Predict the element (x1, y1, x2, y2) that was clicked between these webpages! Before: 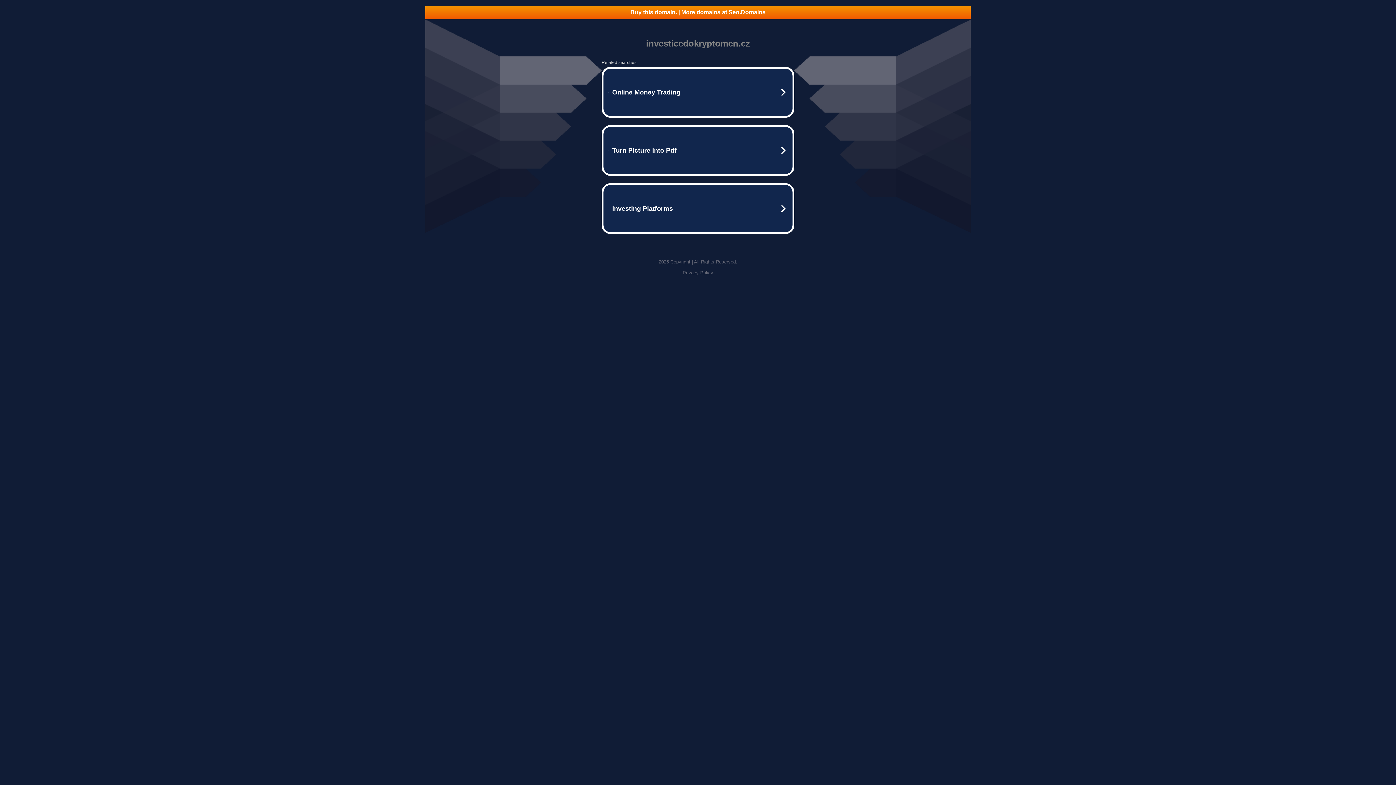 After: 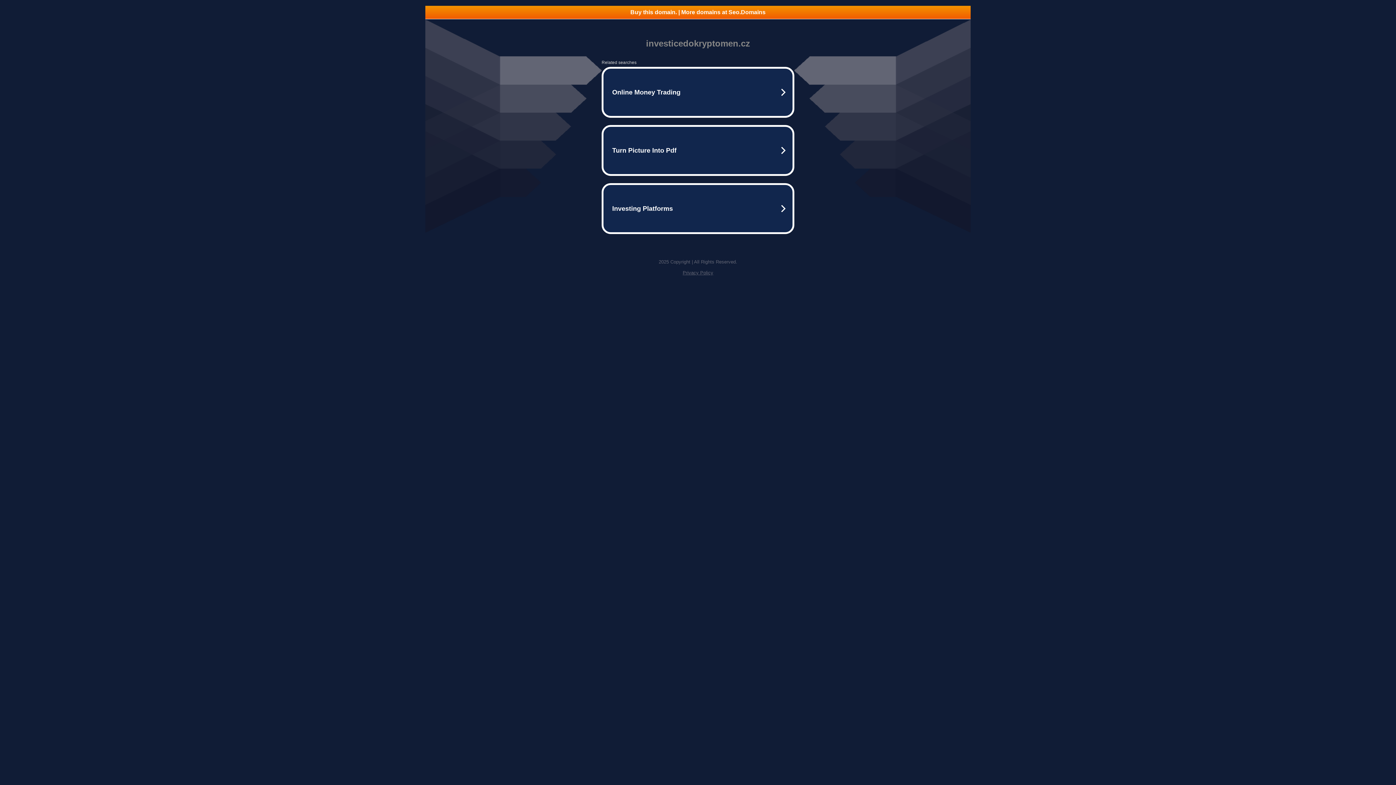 Action: label: Buy this domain. | More domains at Seo.Domains bbox: (425, 5, 970, 18)